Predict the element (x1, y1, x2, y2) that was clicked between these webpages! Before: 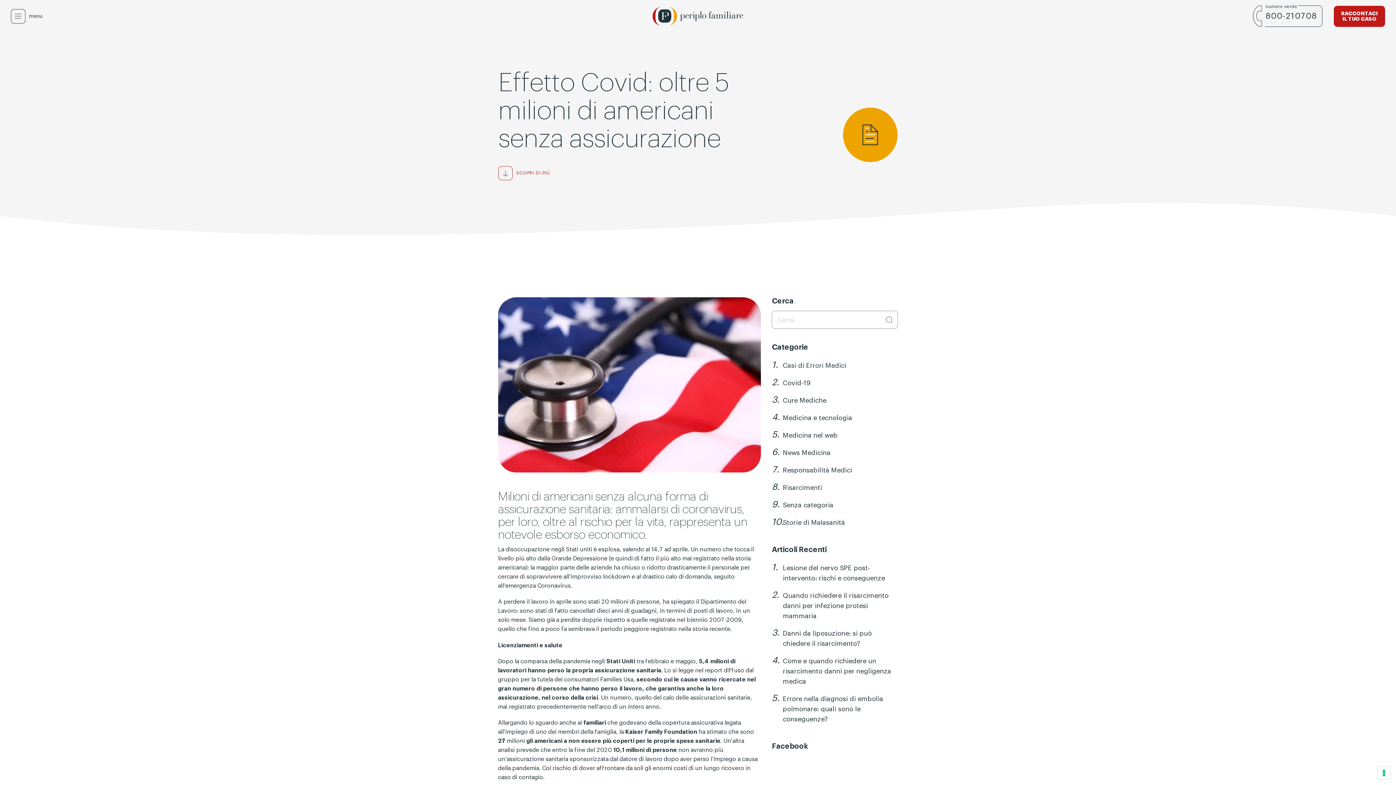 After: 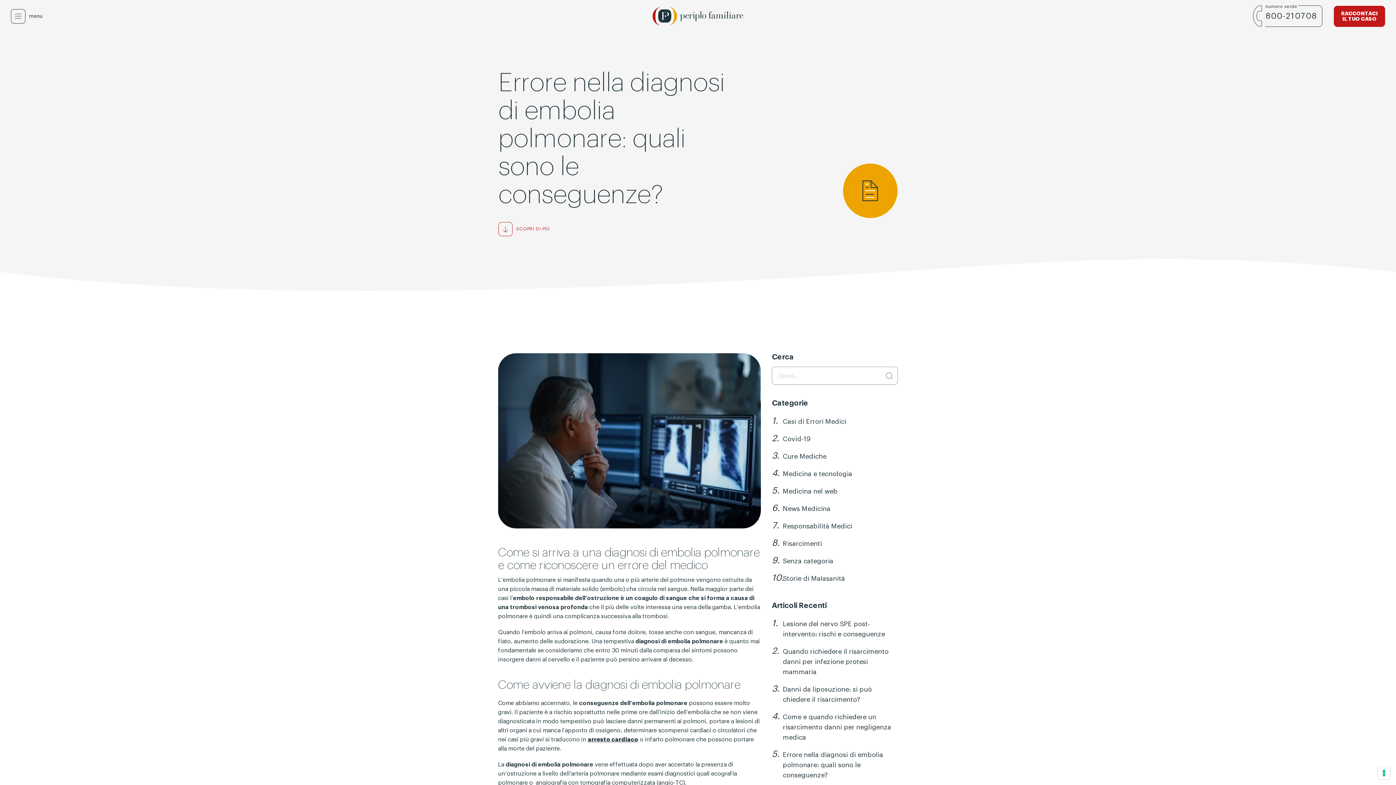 Action: bbox: (783, 696, 883, 723) label: Errore nella diagnosi di embolia polmonare: quali sono le conseguenze?